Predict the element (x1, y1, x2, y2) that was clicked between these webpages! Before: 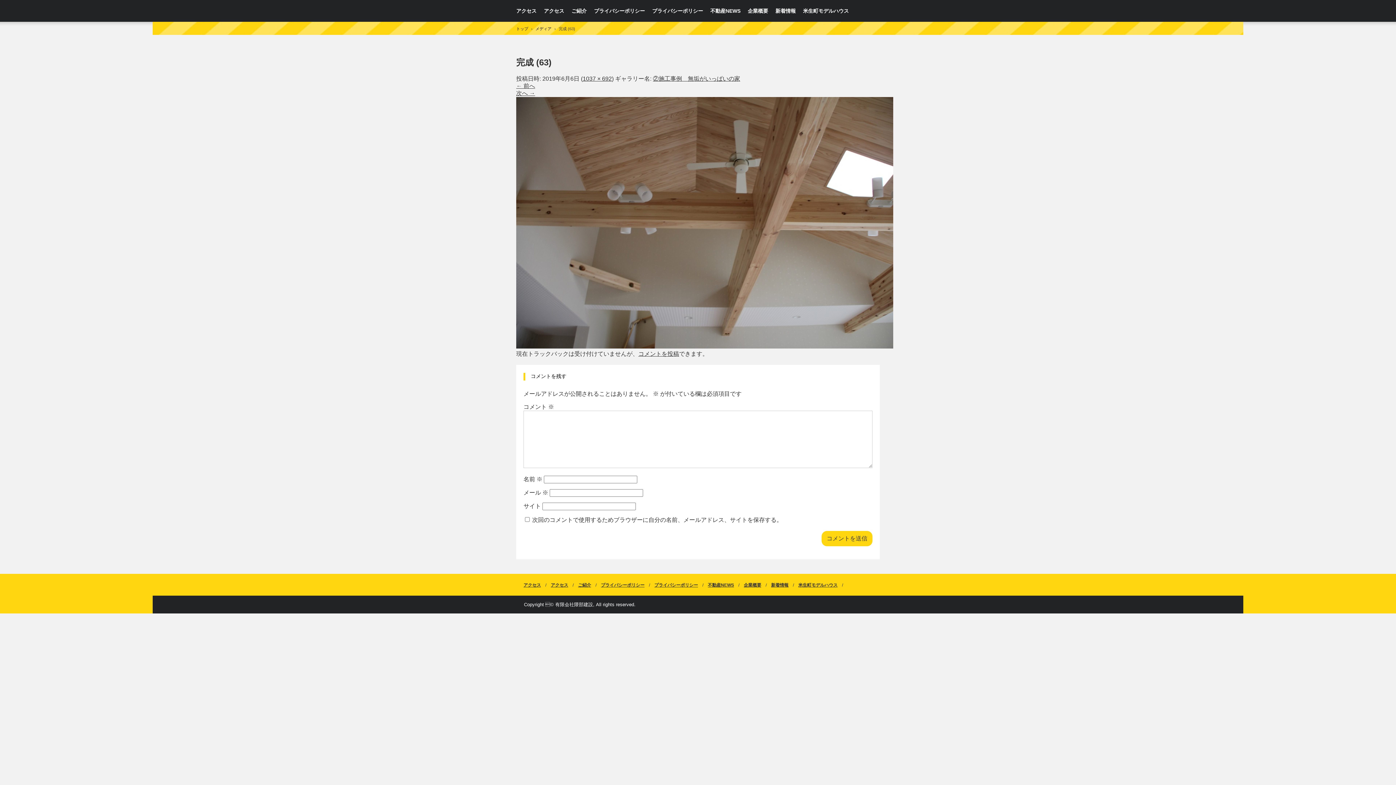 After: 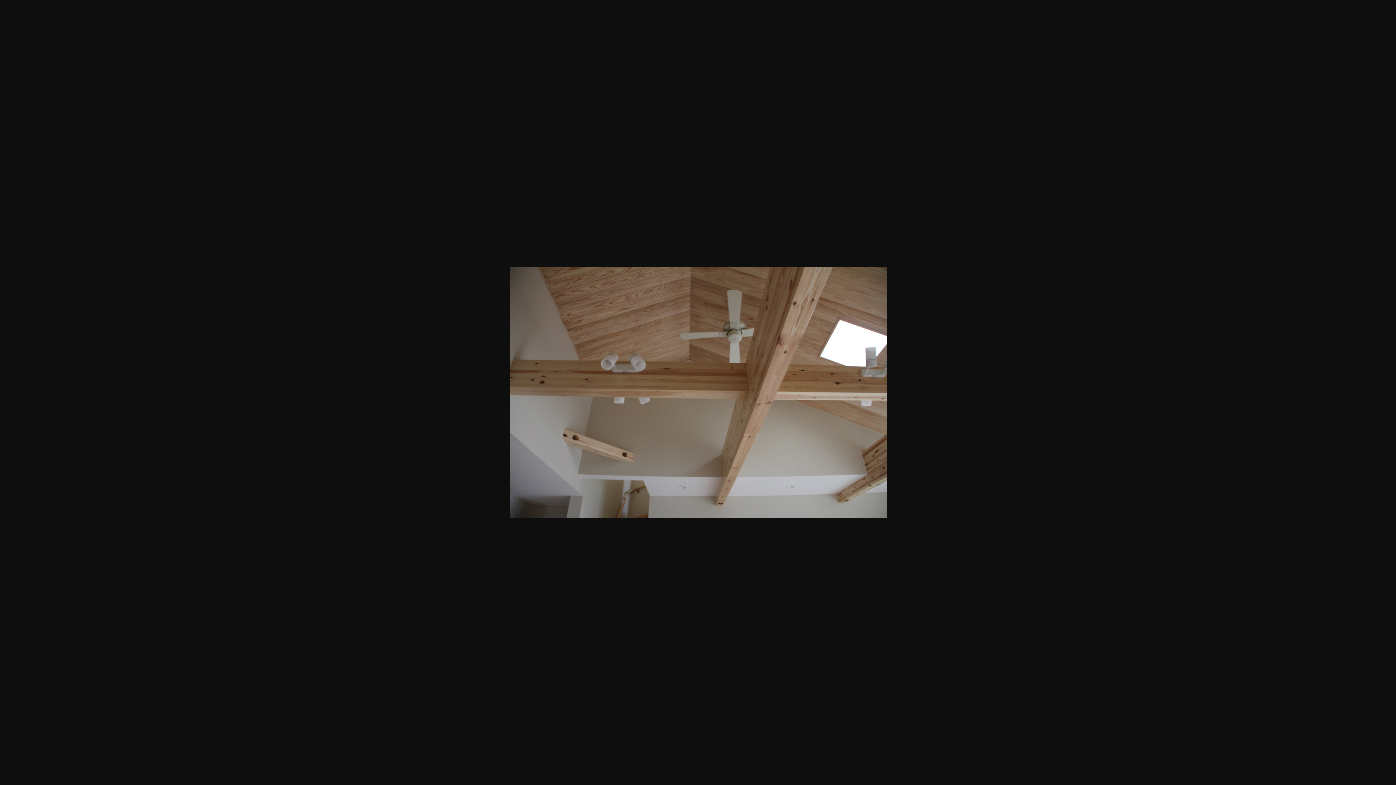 Action: label: 1037 × 692 bbox: (582, 75, 612, 81)